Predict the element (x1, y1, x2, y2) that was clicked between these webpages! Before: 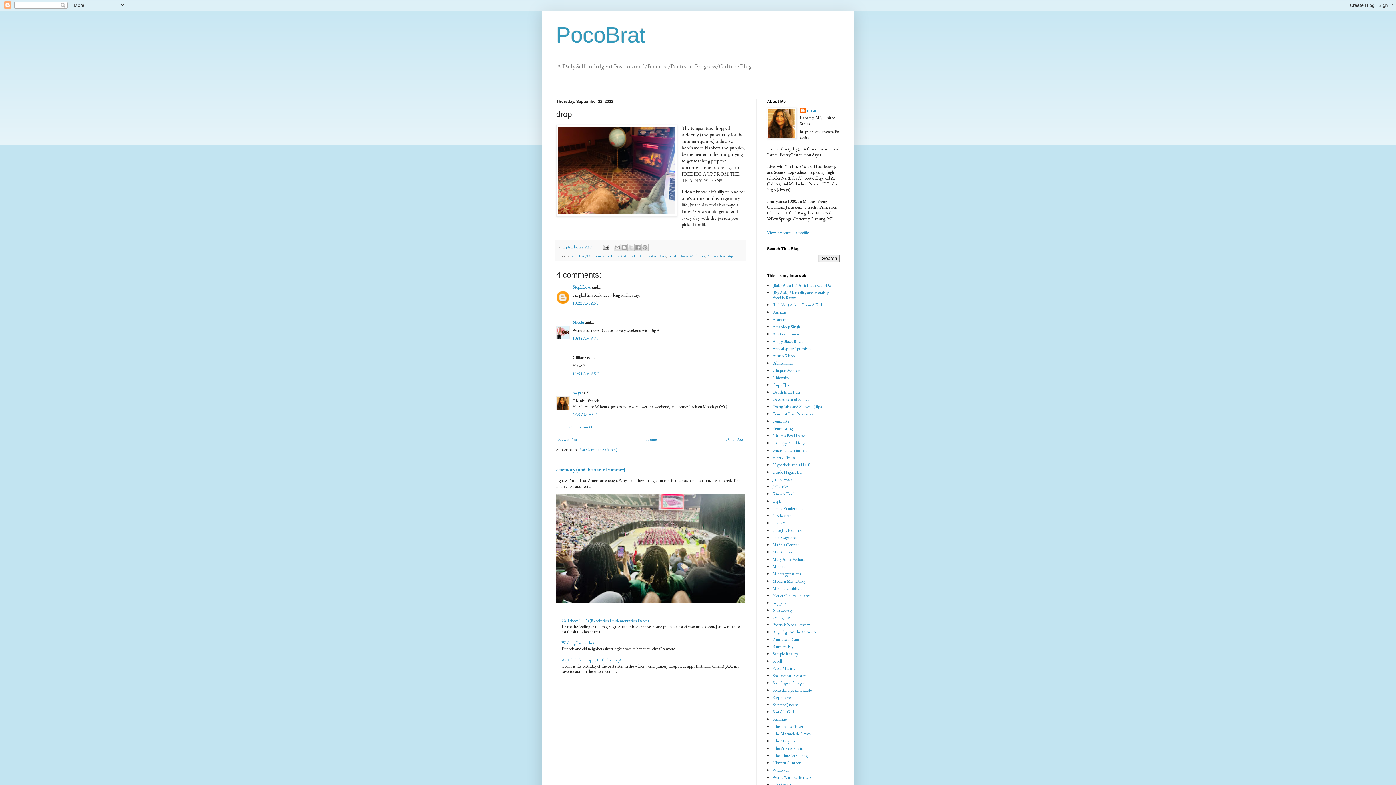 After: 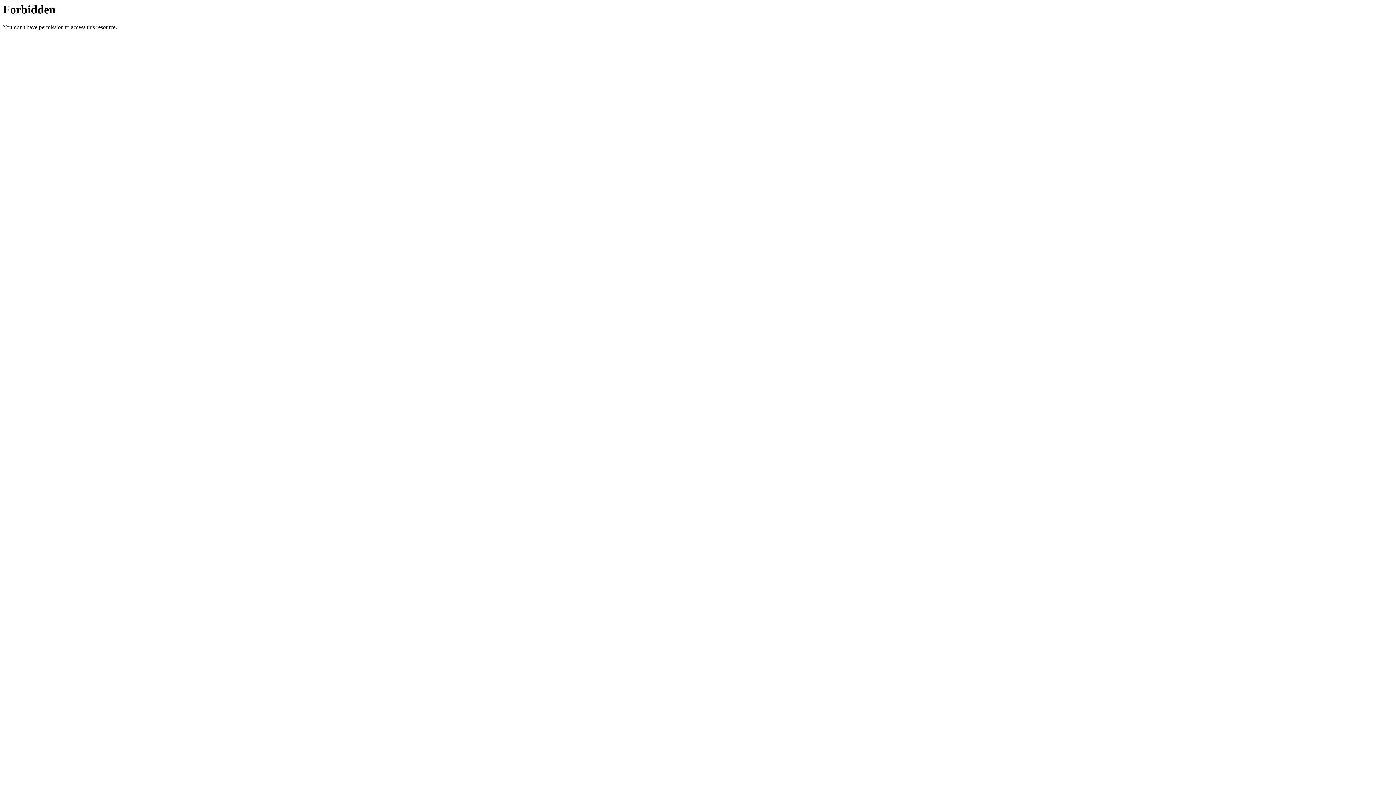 Action: bbox: (772, 556, 808, 562) label: Mary Anne Mohanraj